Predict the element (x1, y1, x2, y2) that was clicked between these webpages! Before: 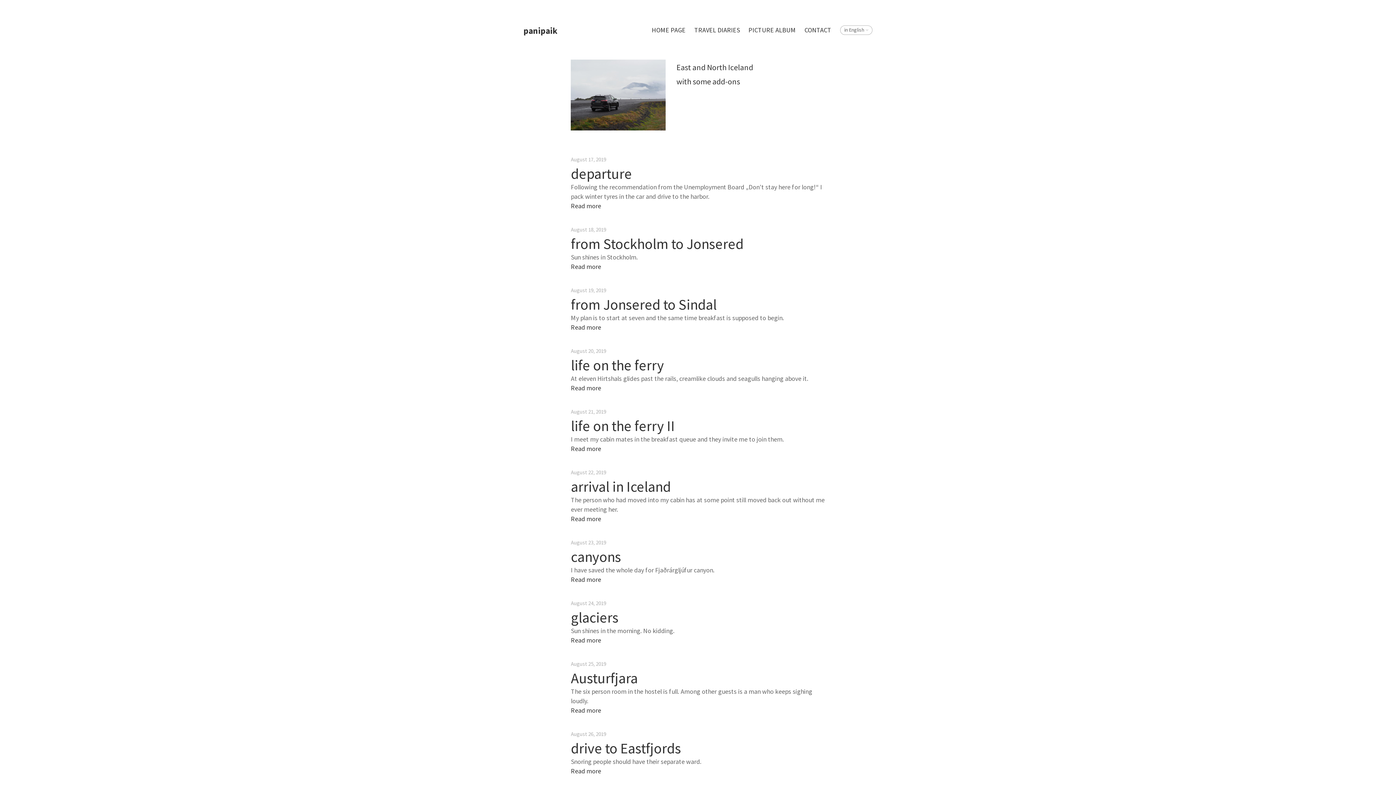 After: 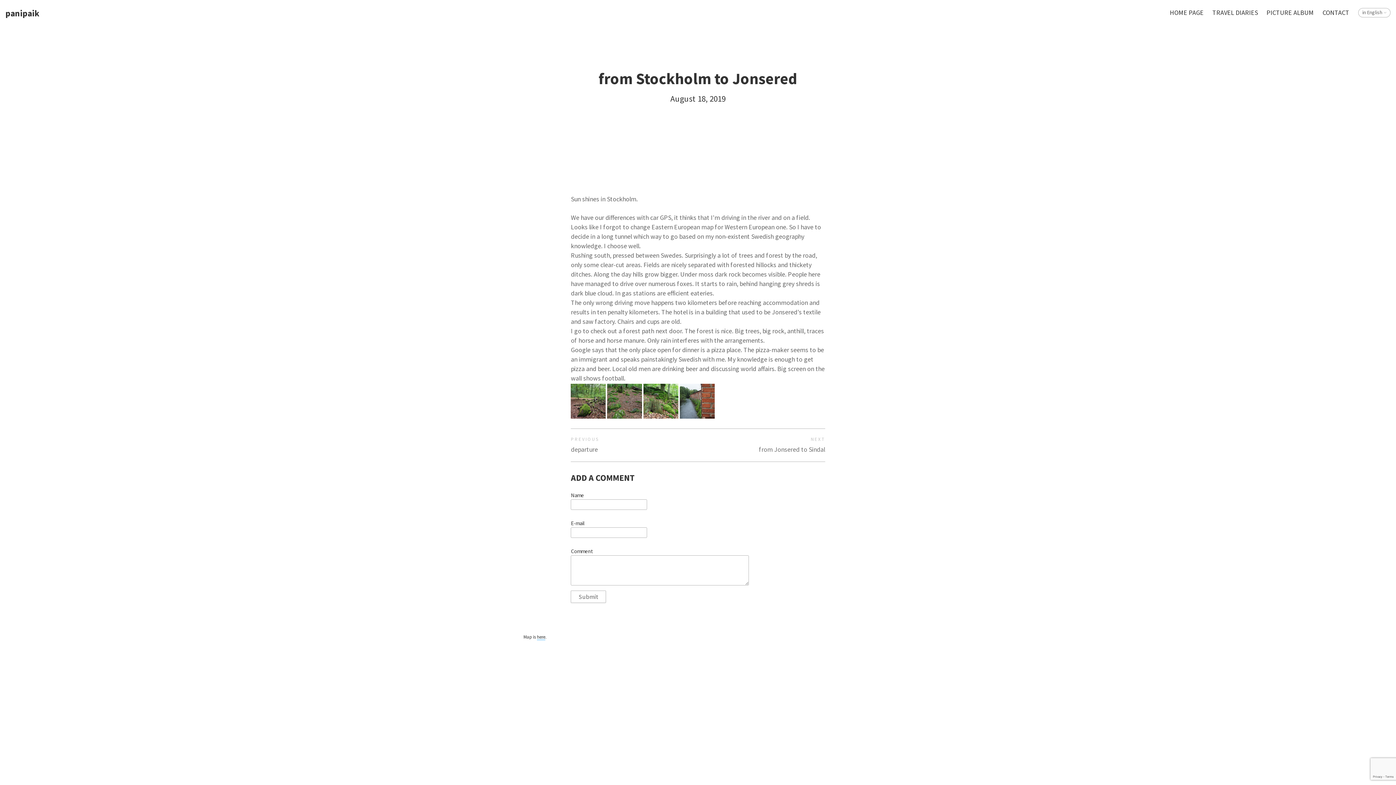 Action: bbox: (571, 262, 601, 271) label: Read more